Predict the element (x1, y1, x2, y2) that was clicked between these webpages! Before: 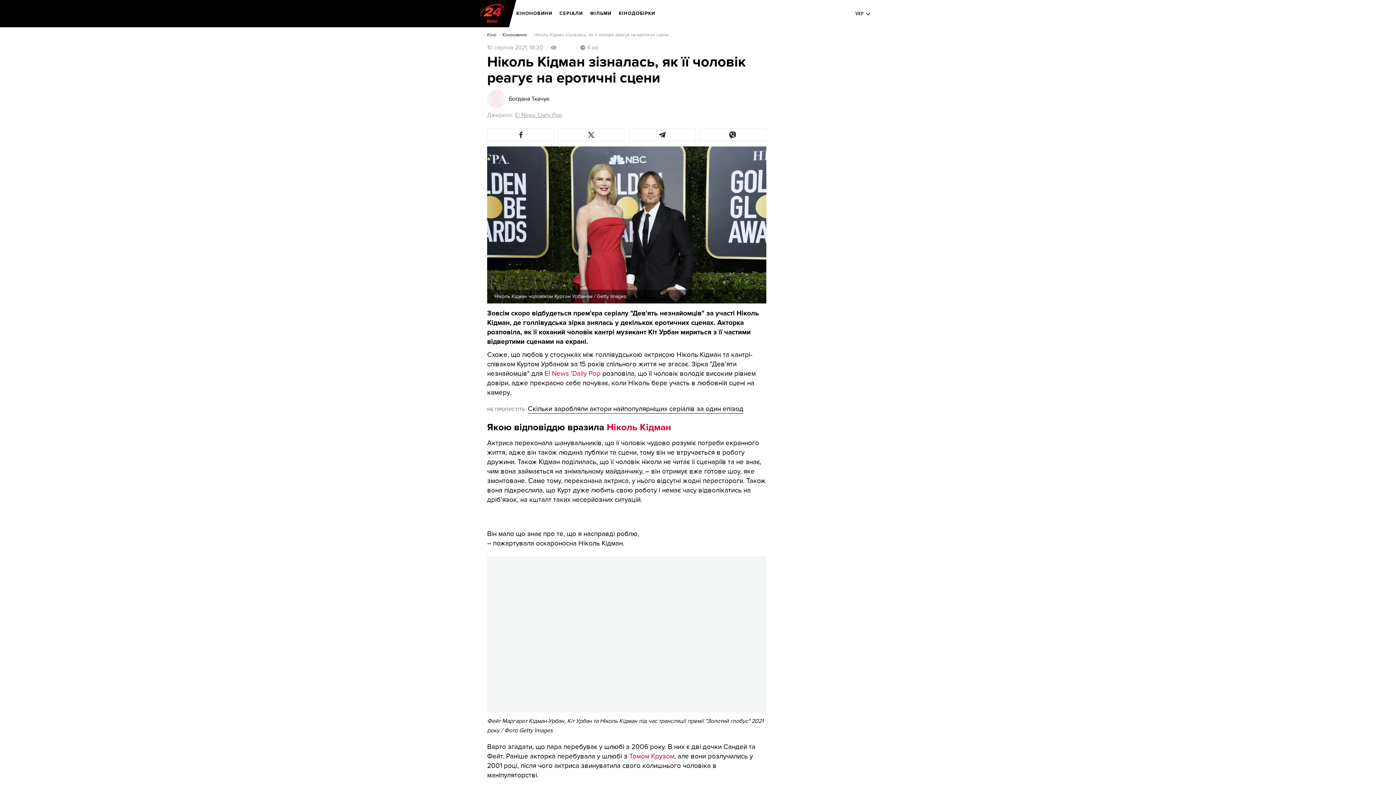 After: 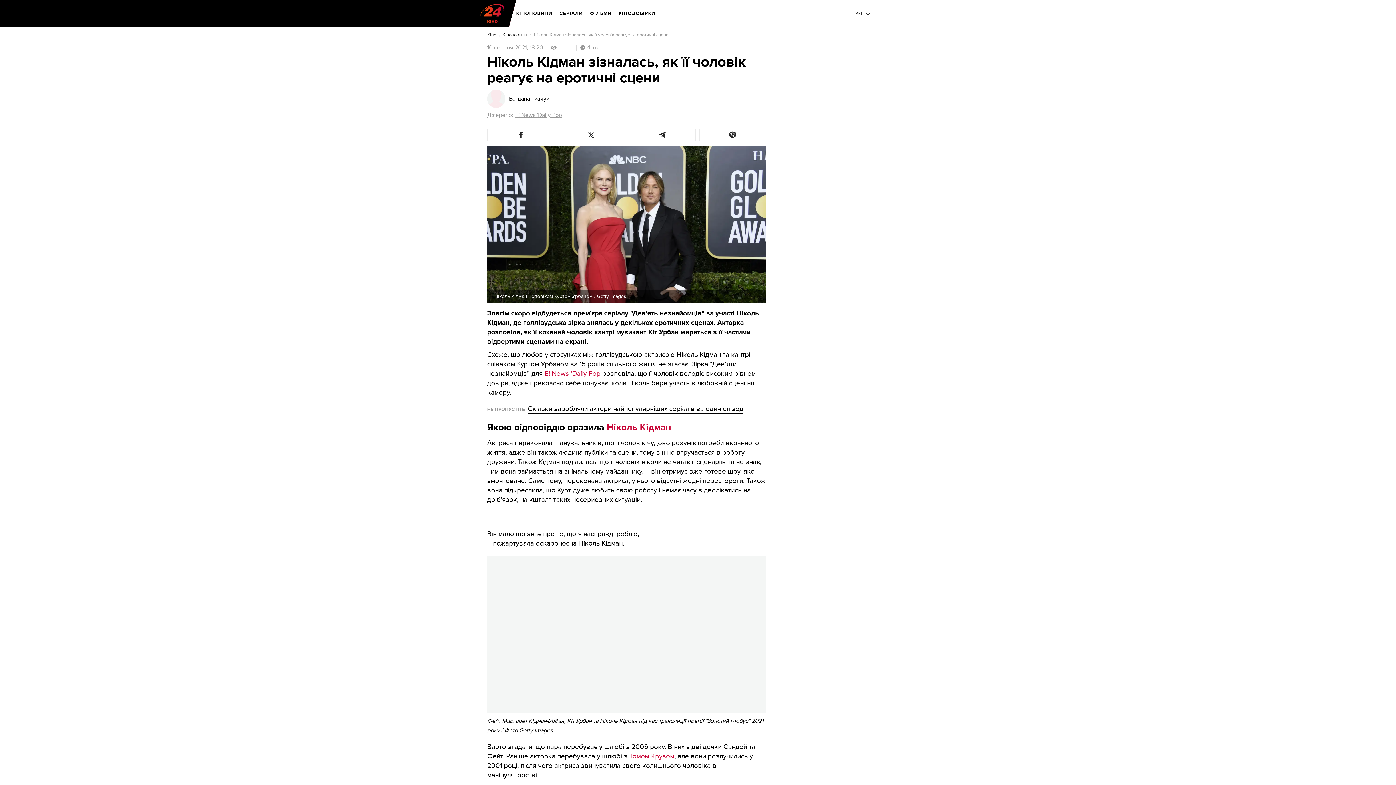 Action: bbox: (502, 32, 533, 37) label: Кіноновини 